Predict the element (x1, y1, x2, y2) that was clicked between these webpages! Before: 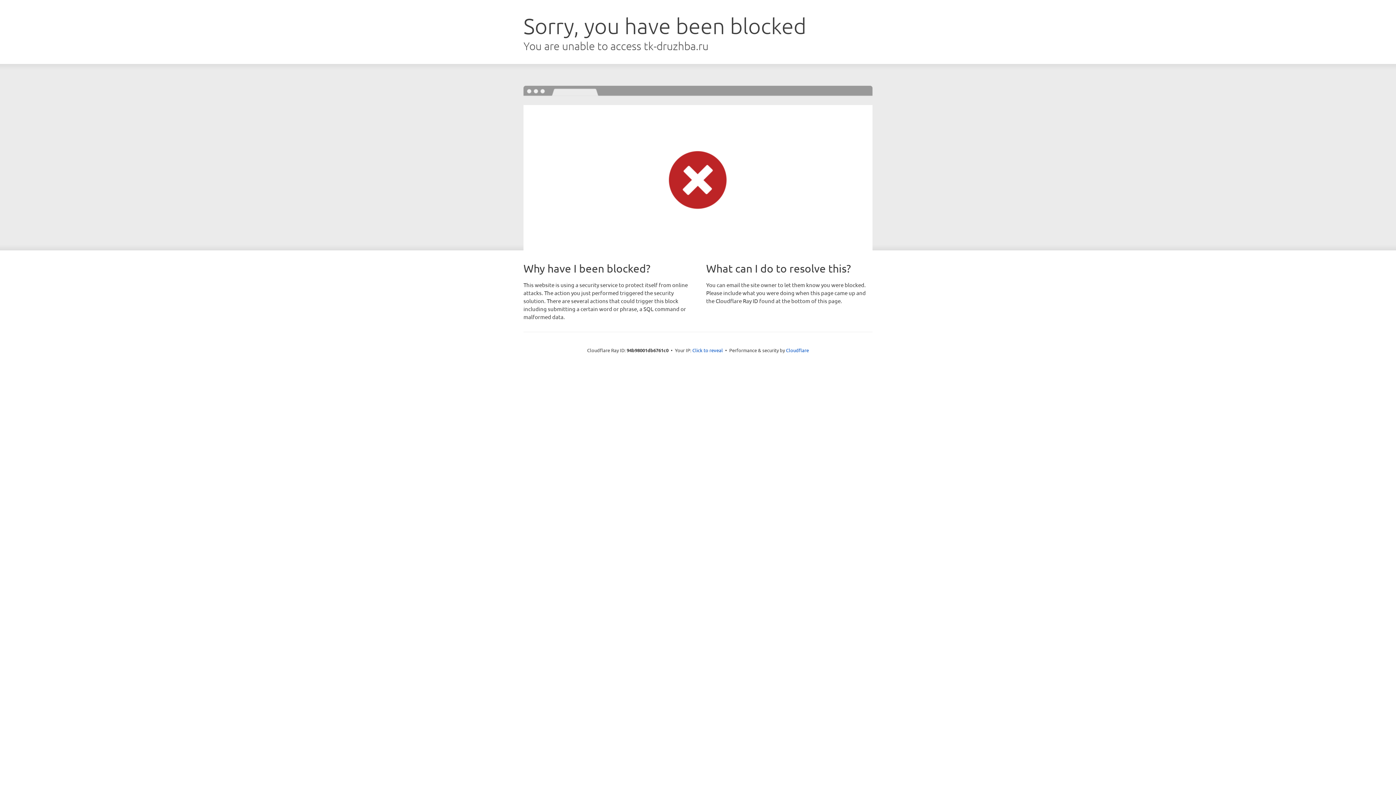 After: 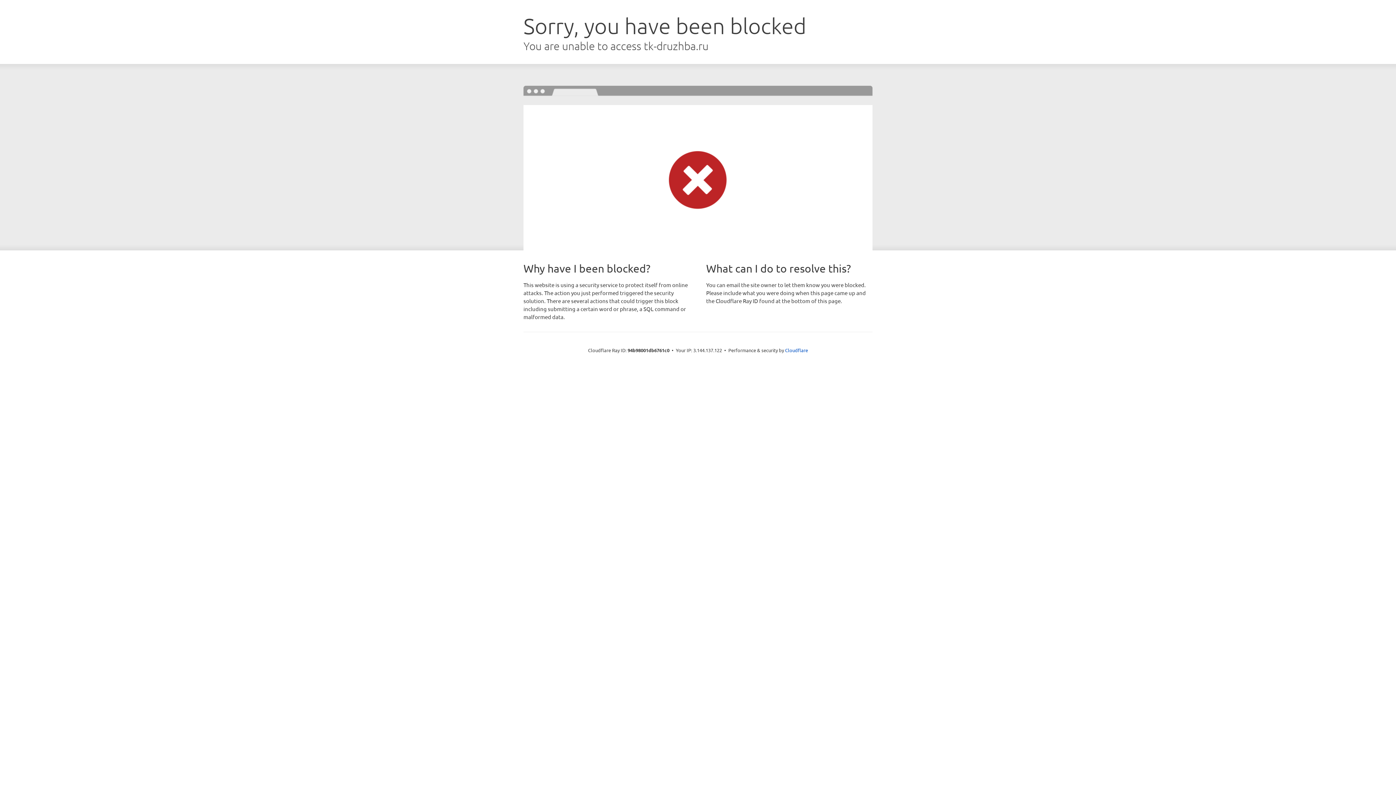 Action: label: Click to reveal bbox: (692, 346, 723, 353)